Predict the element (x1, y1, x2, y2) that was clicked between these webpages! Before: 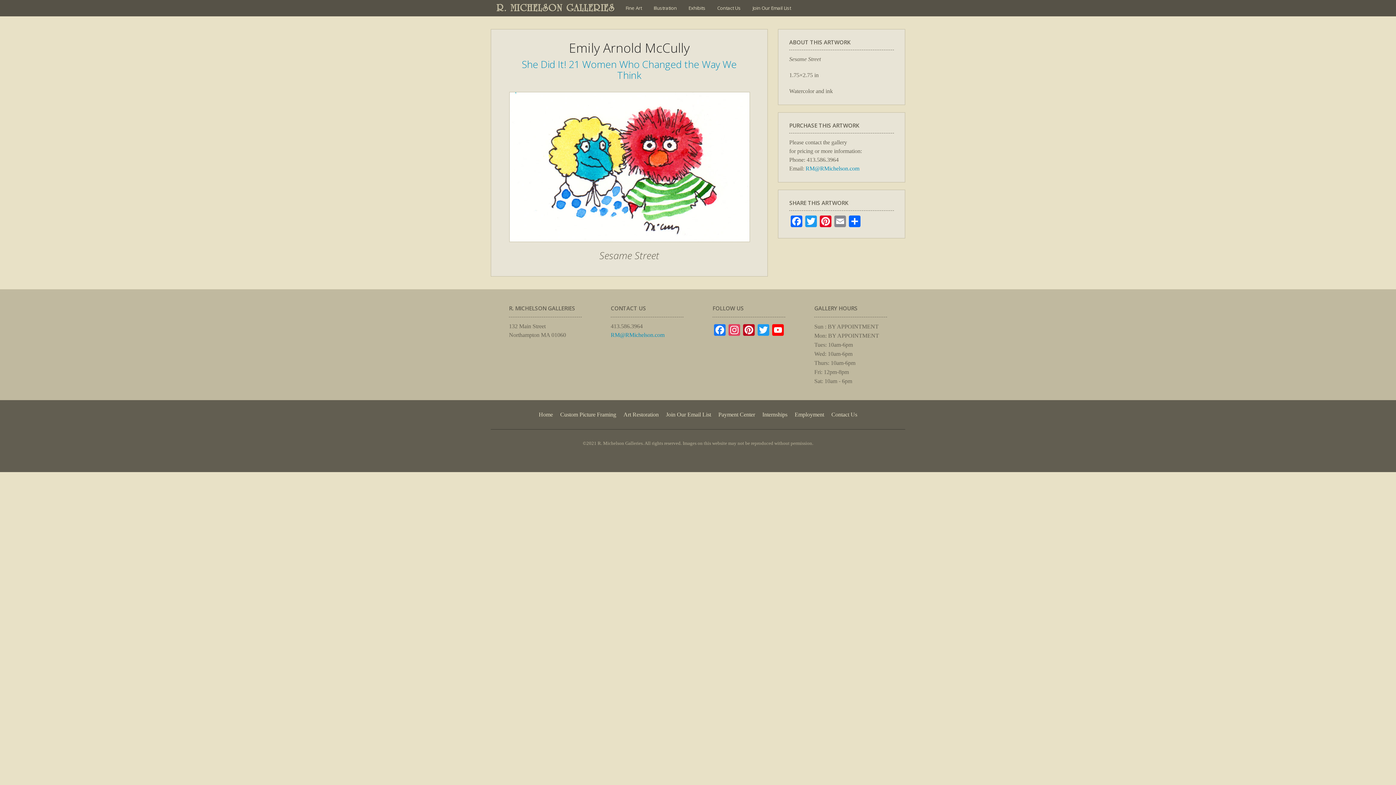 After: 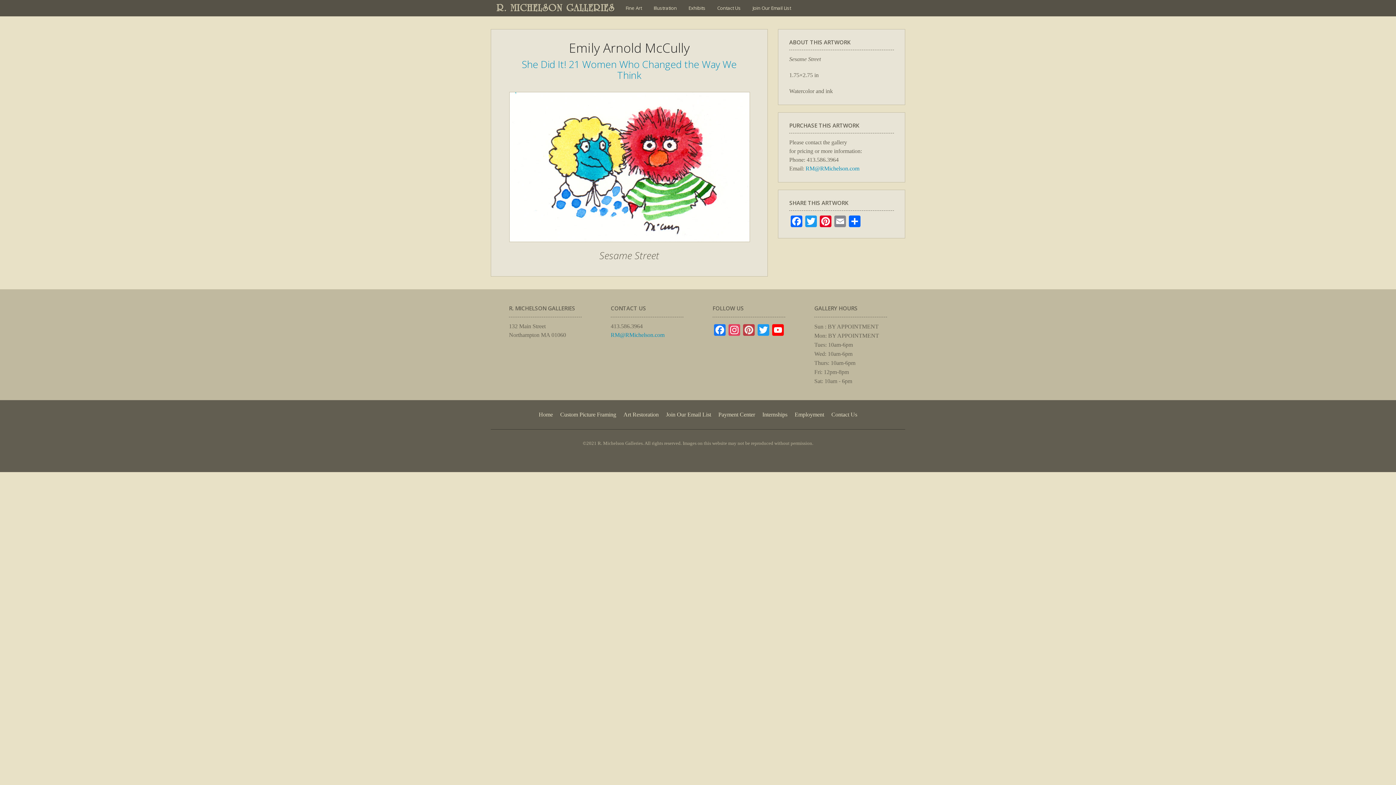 Action: label: Pinterest bbox: (741, 324, 756, 337)